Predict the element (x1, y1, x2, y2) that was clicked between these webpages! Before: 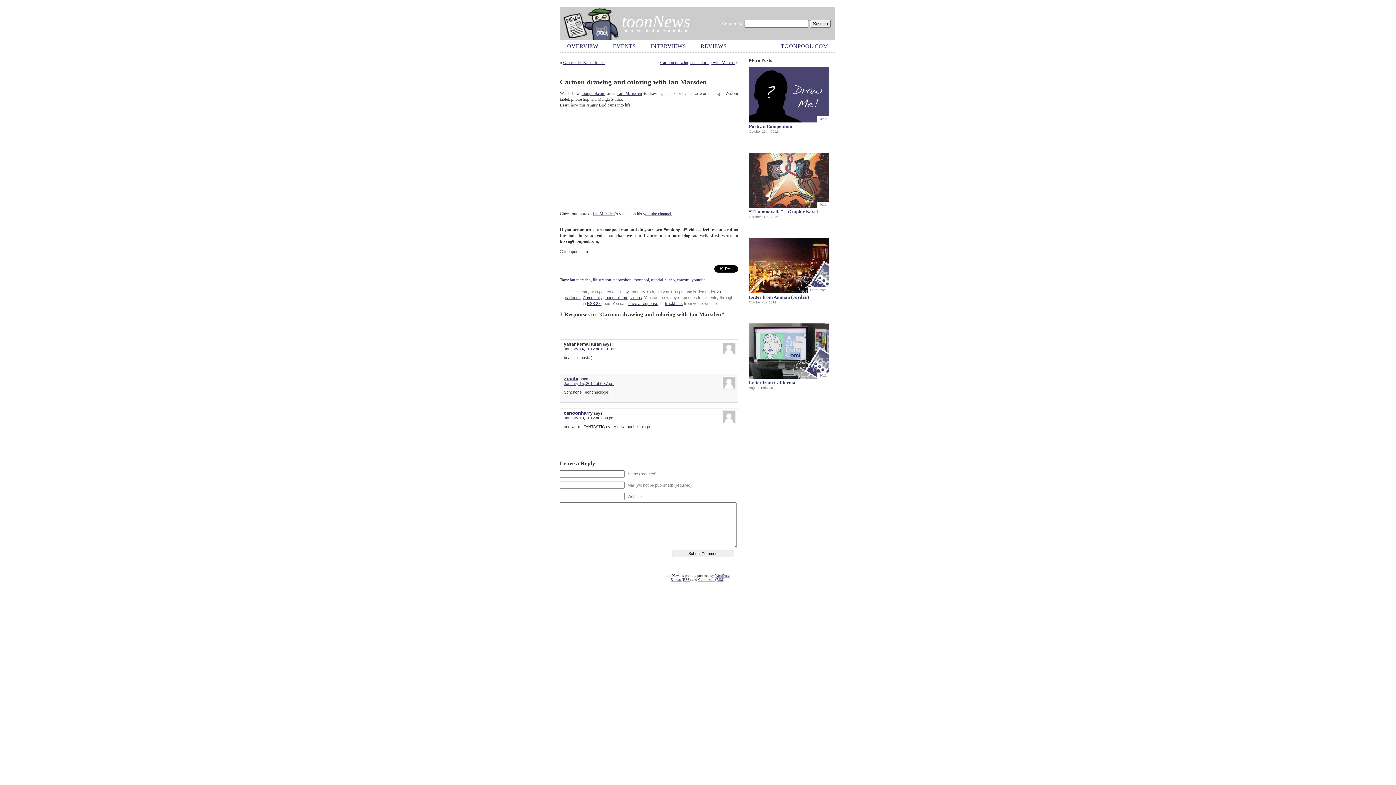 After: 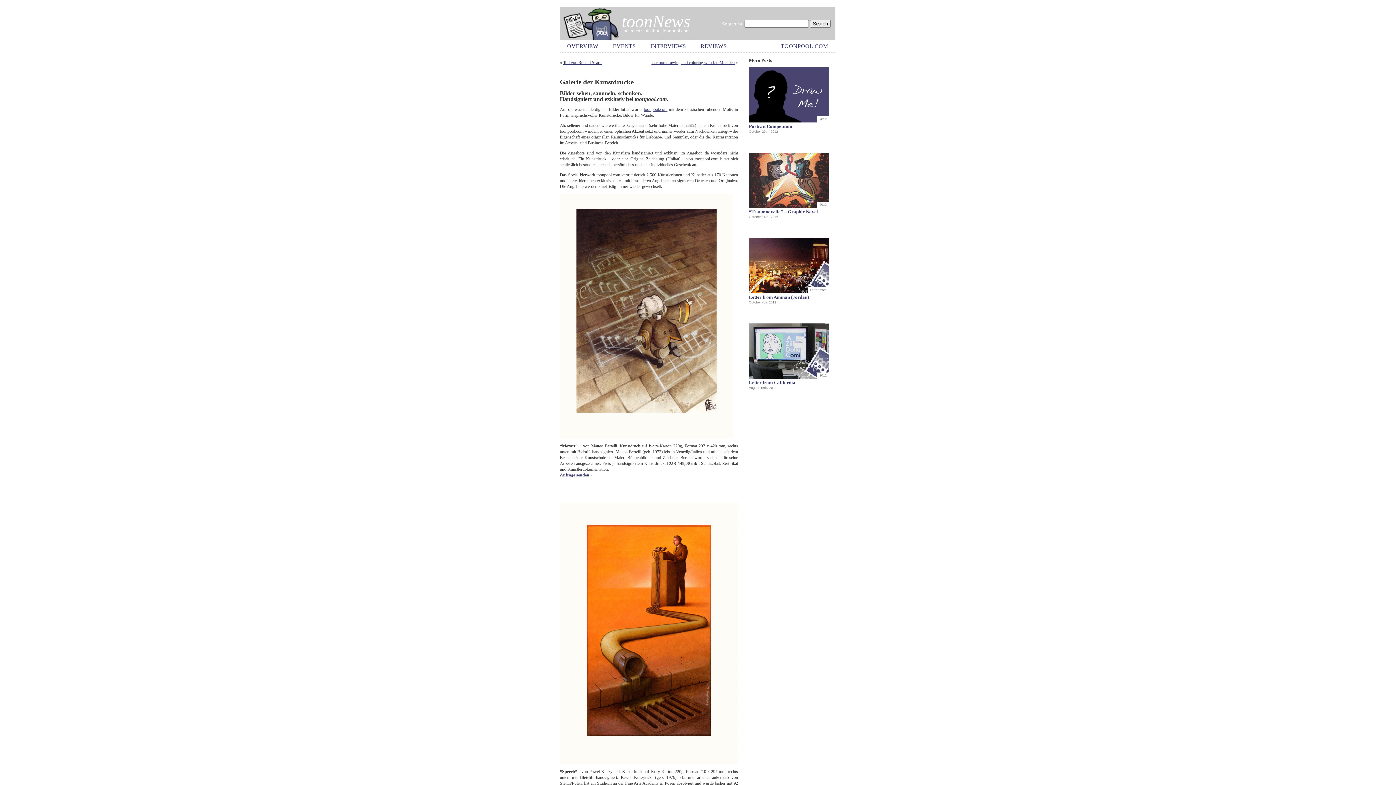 Action: label: Galerie der Kunstdrucke bbox: (563, 60, 605, 65)